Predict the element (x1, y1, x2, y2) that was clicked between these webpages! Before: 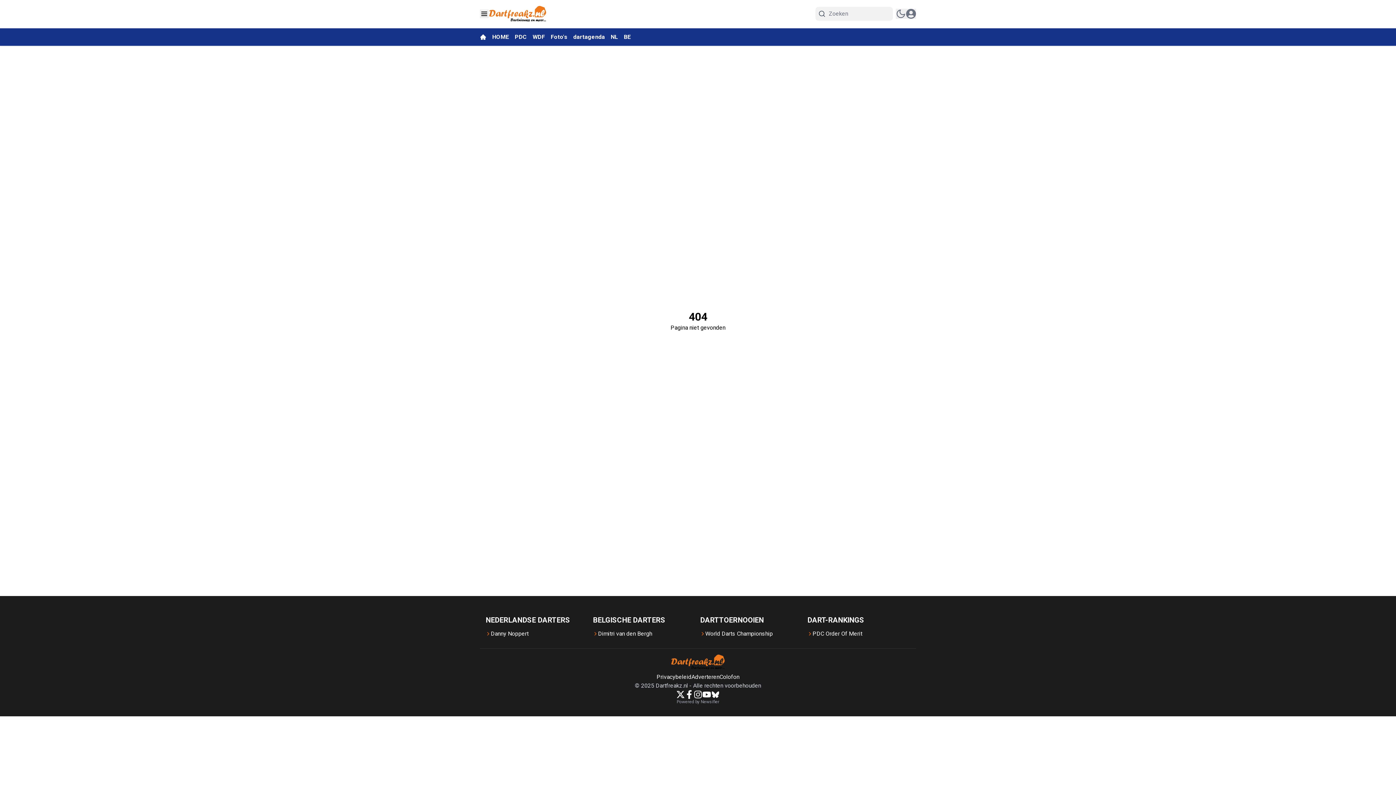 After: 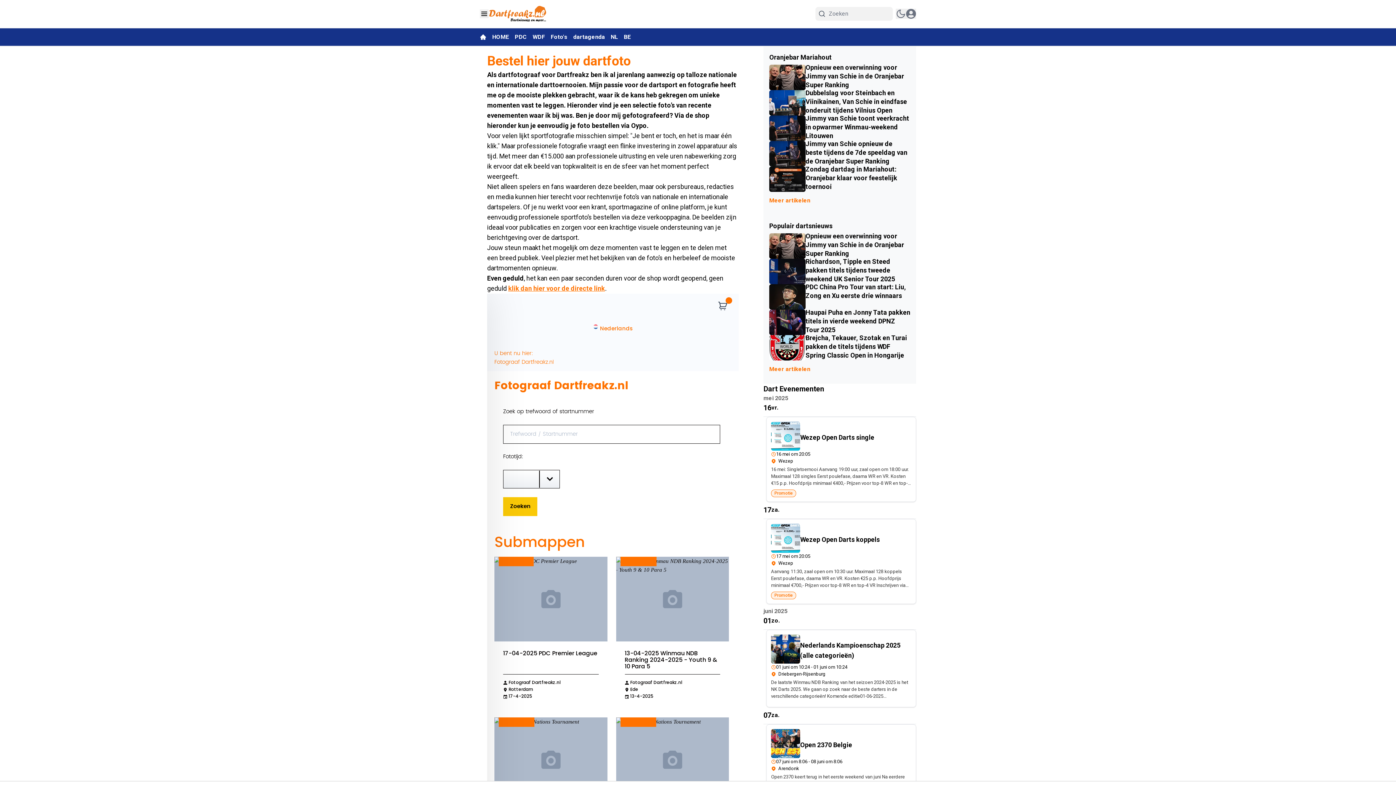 Action: label: Foto's bbox: (550, 33, 573, 40)